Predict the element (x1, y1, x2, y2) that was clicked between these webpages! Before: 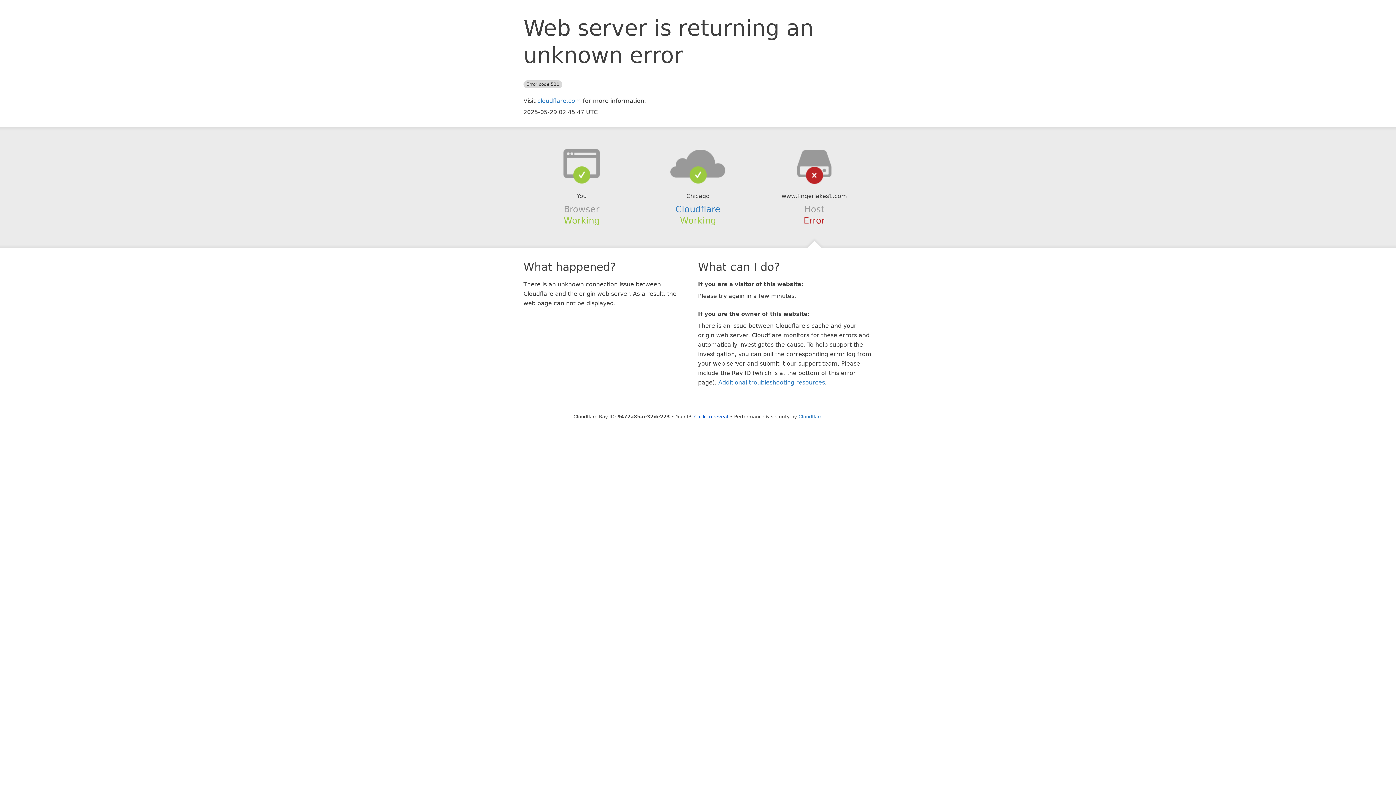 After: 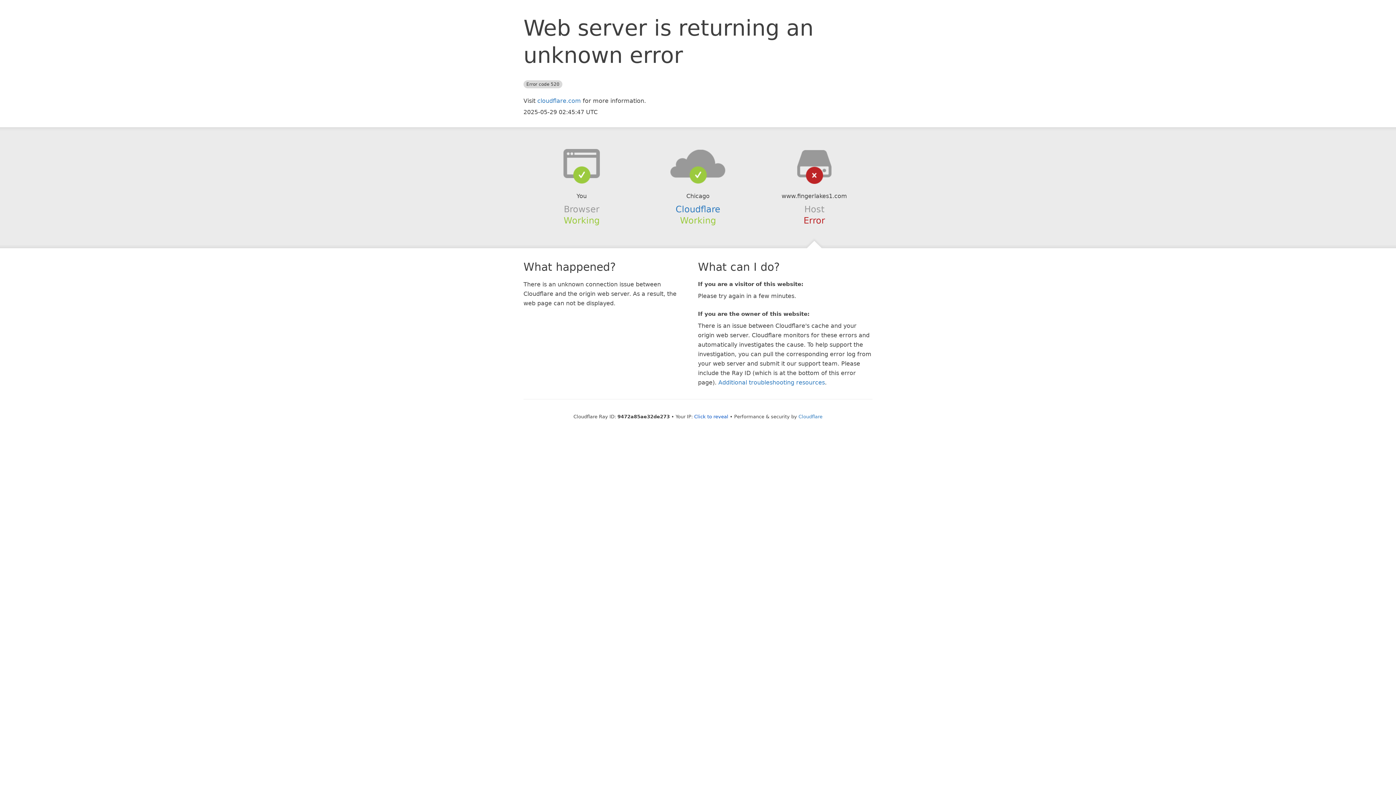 Action: bbox: (639, 148, 756, 178)